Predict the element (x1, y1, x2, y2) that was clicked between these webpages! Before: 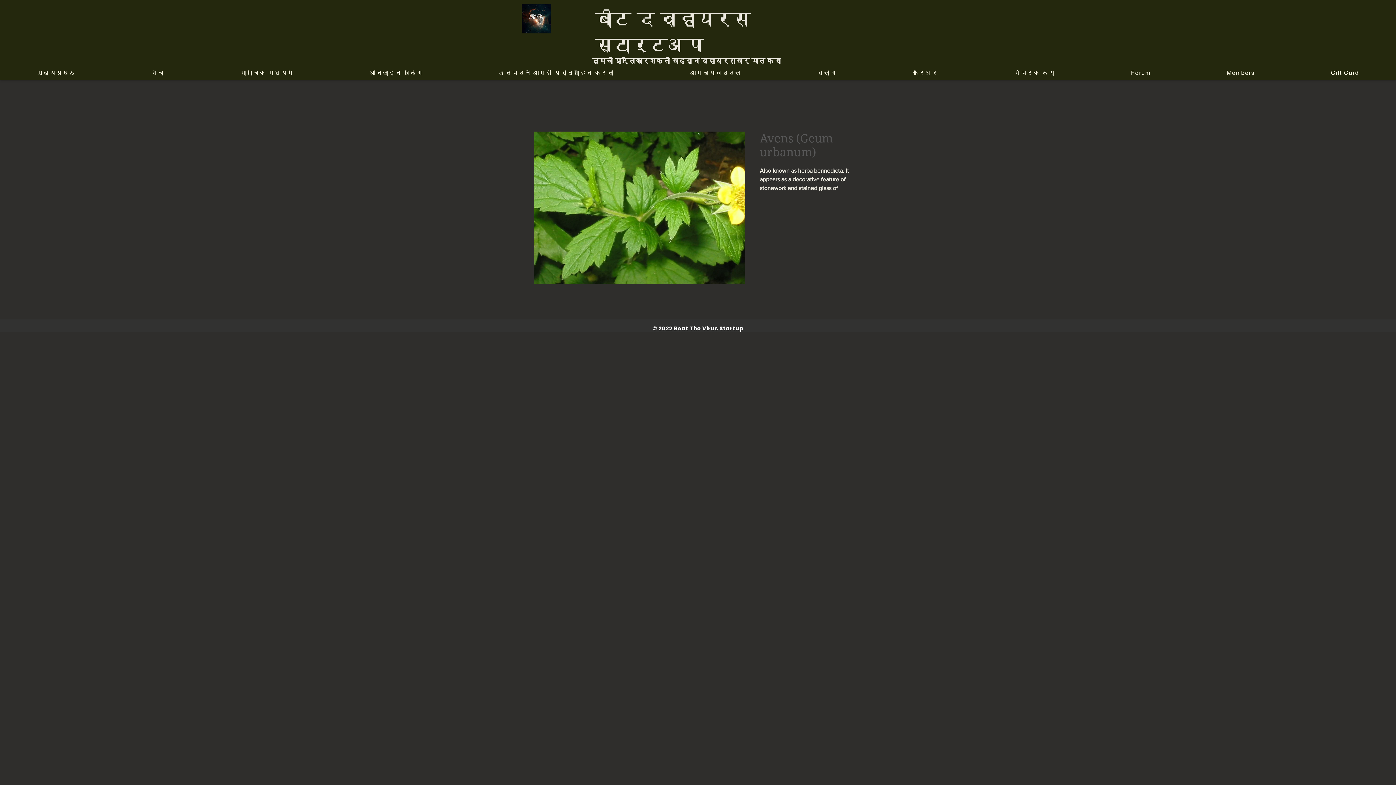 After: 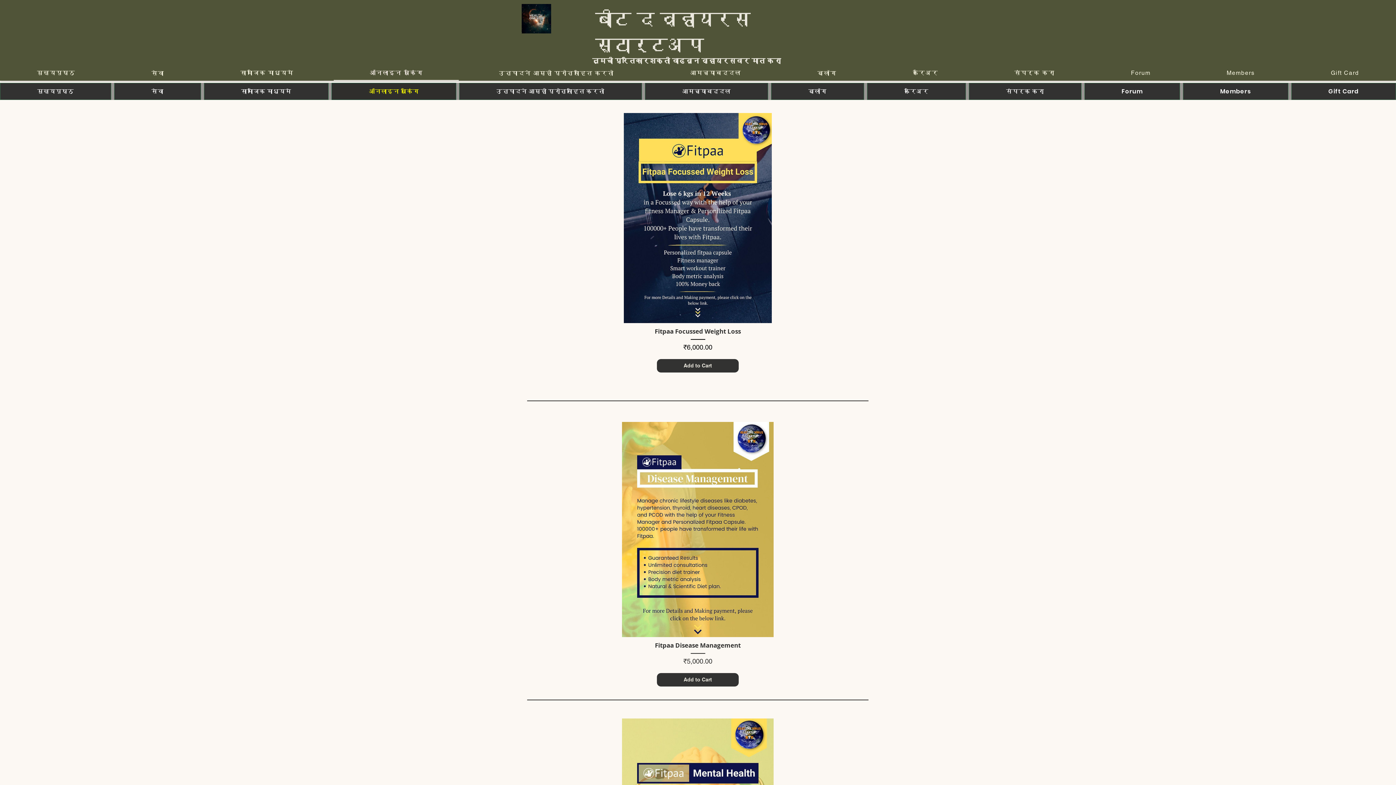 Action: label: ऑनलाइन बुकिंग bbox: (333, 65, 458, 80)